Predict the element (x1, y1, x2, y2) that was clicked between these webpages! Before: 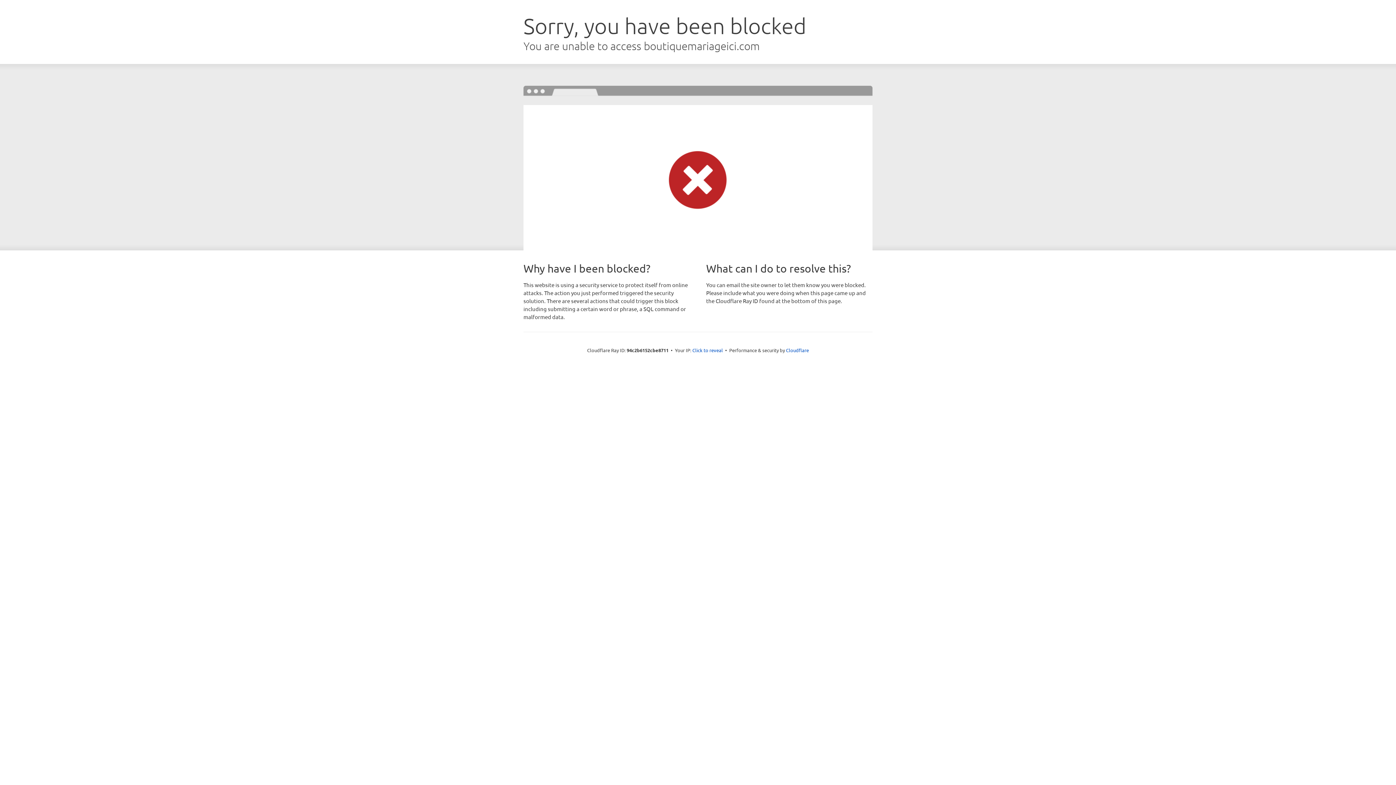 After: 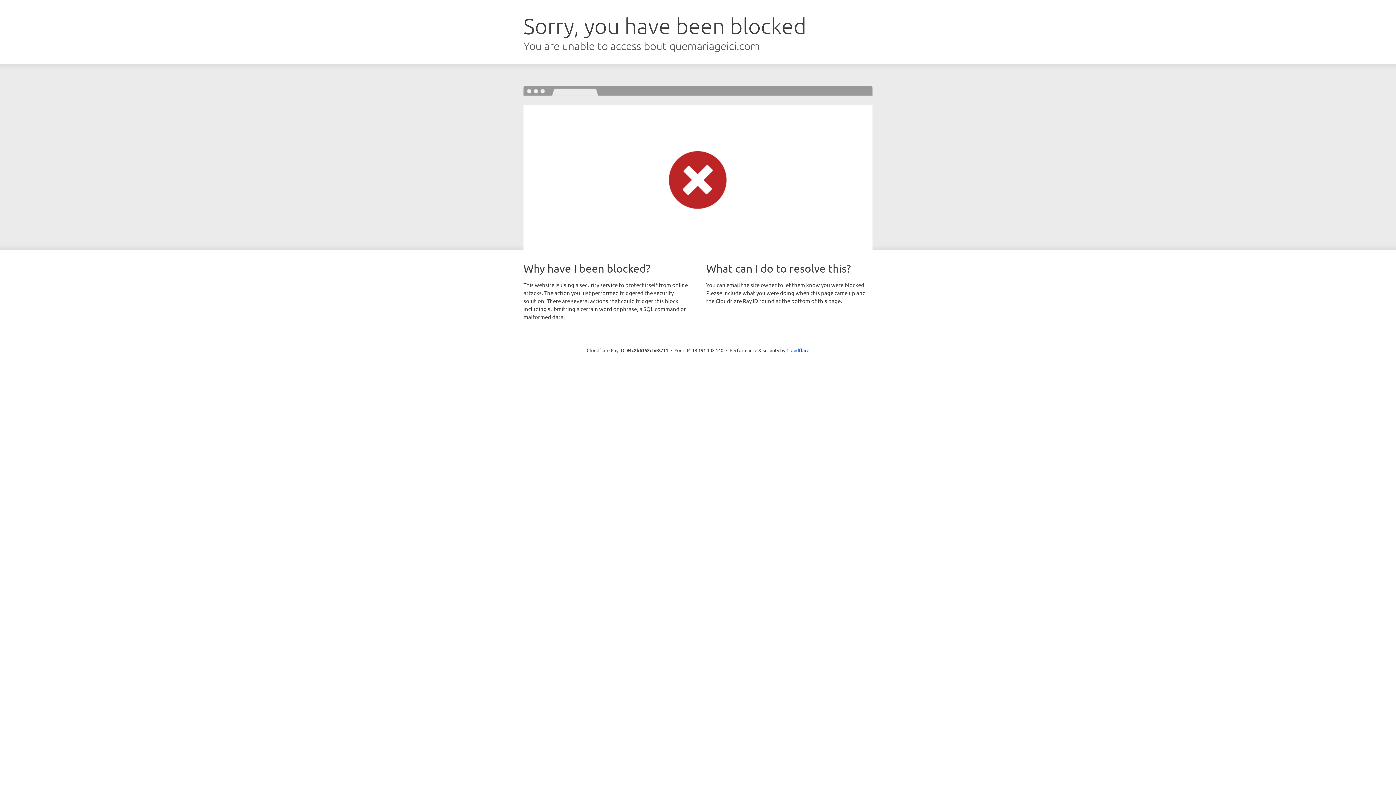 Action: label: Click to reveal bbox: (692, 346, 723, 353)